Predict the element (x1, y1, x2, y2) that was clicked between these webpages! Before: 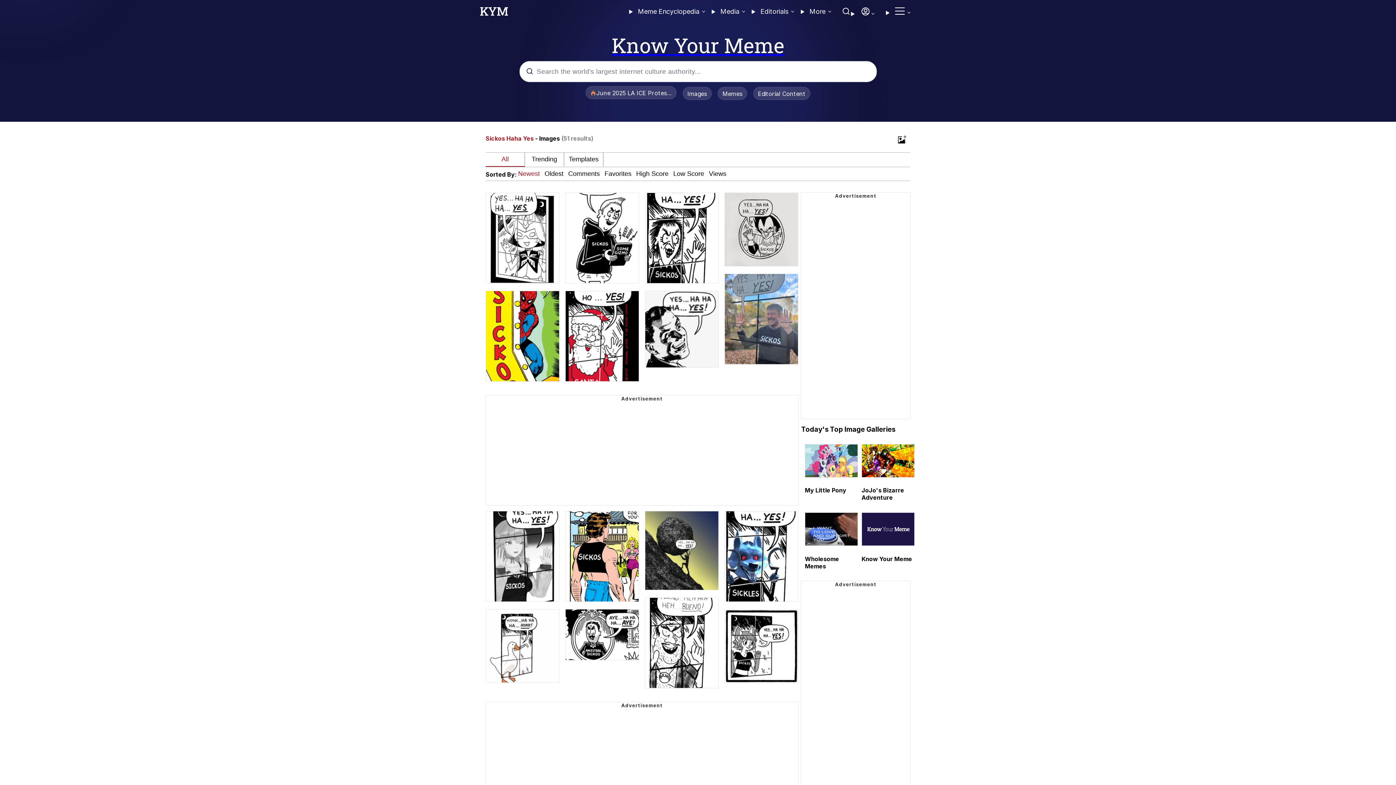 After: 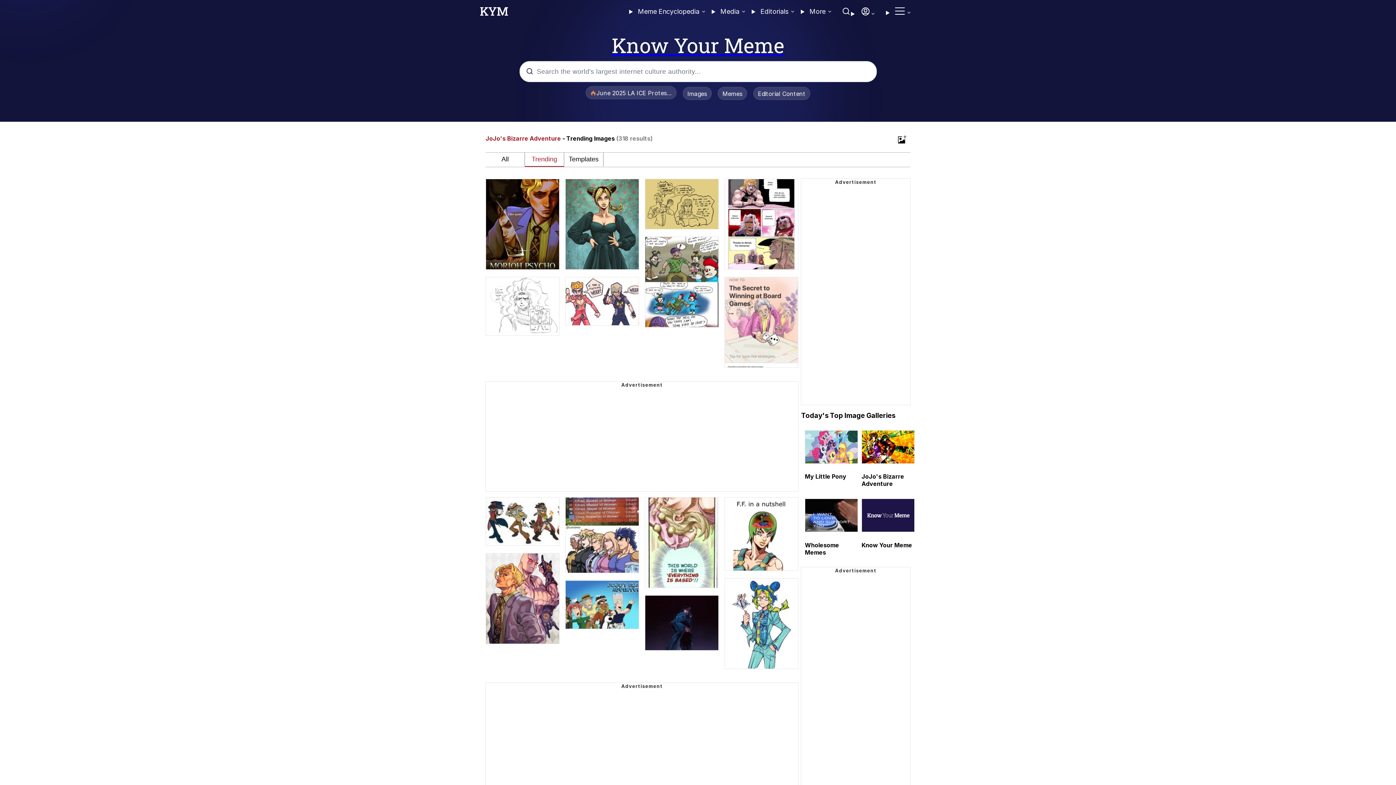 Action: label: JoJo's Bizarre Adventure bbox: (861, 486, 904, 501)